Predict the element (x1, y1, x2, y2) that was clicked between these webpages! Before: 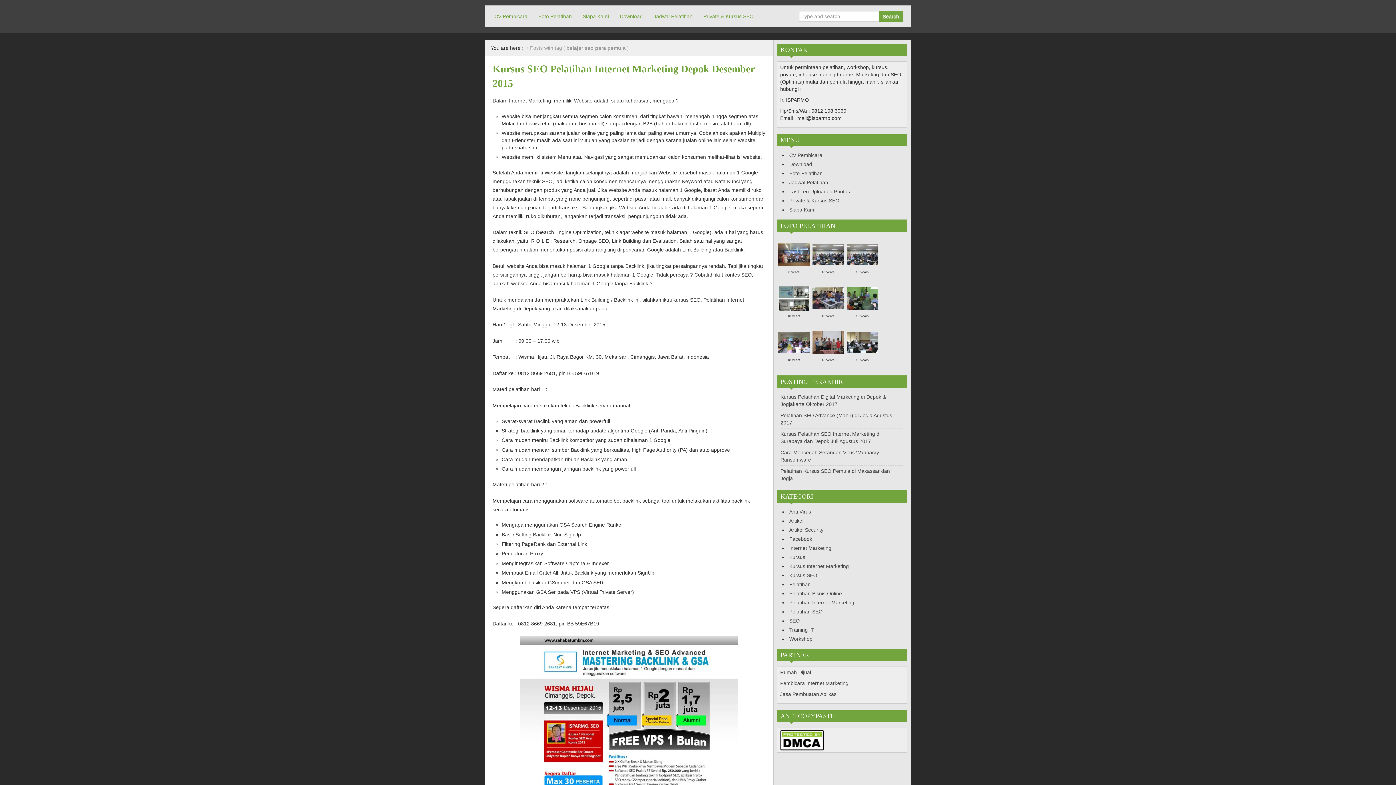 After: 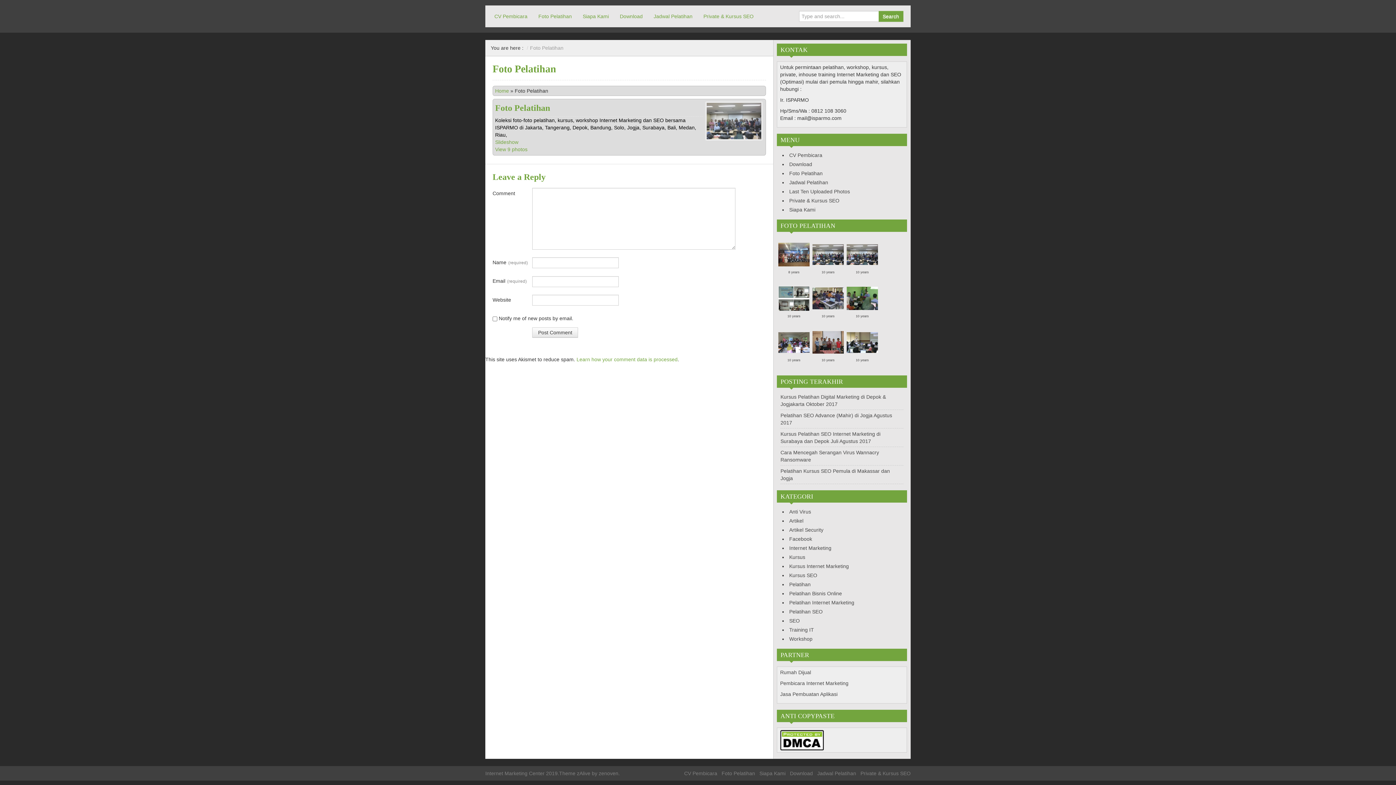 Action: label: Foto Pelatihan bbox: (533, 9, 577, 23)